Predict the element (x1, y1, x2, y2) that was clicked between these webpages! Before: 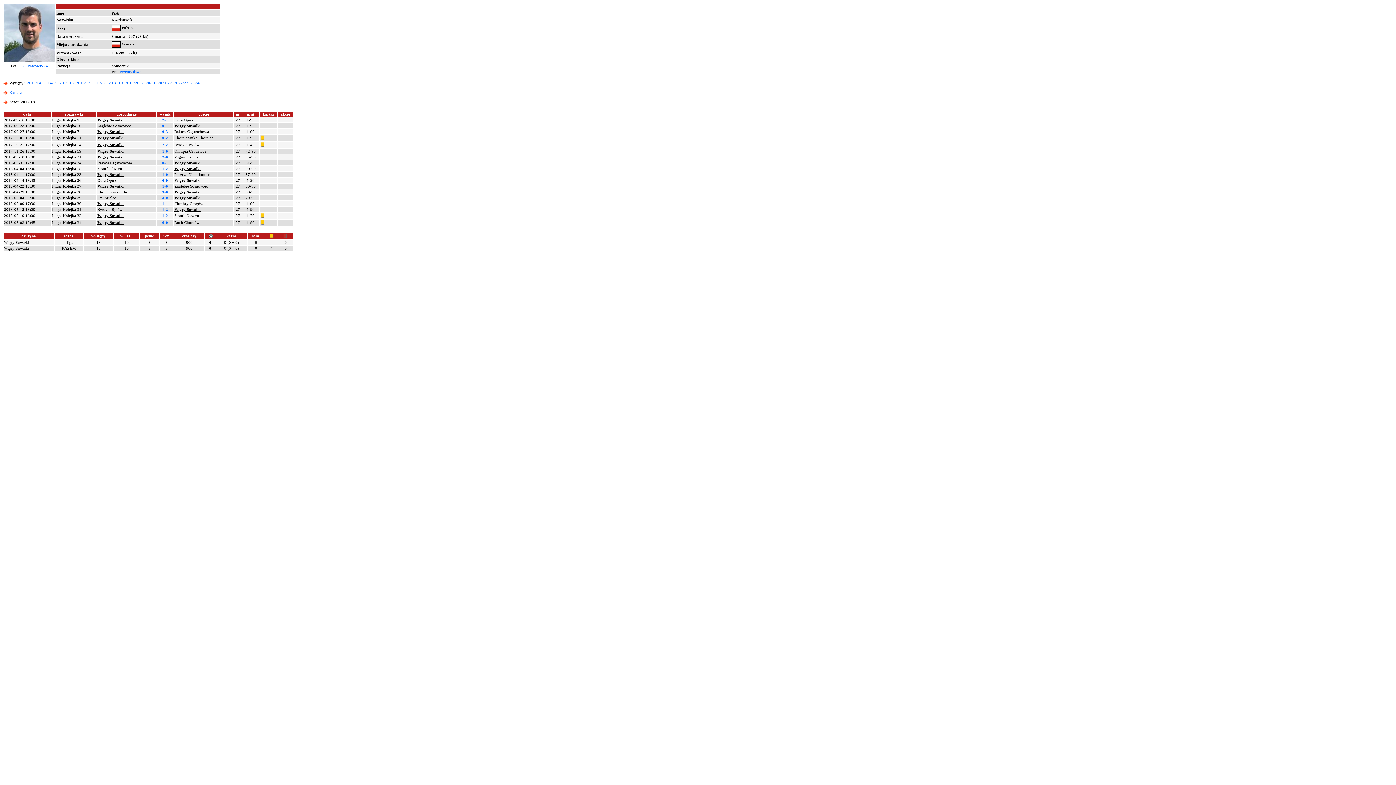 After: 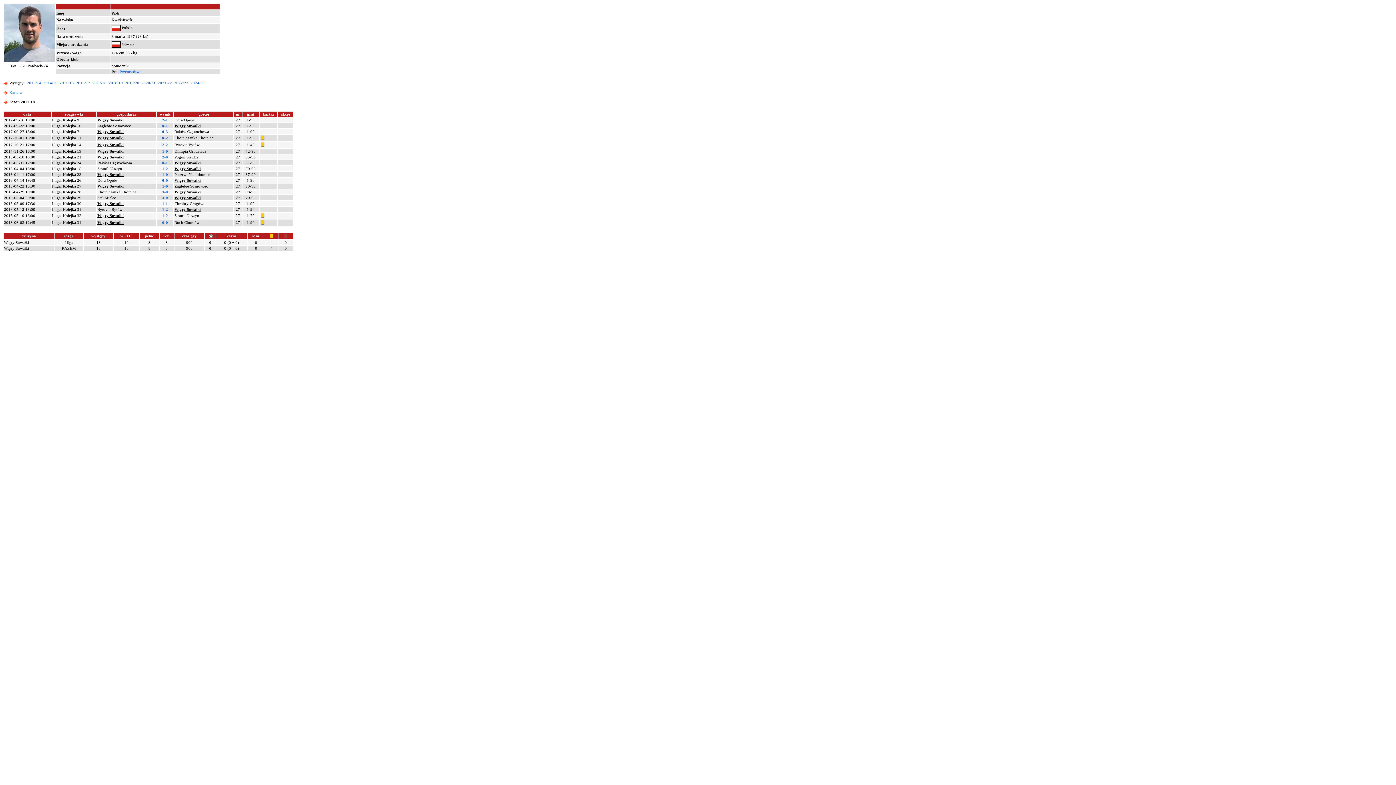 Action: bbox: (18, 63, 48, 68) label: GKS Pniówek-74